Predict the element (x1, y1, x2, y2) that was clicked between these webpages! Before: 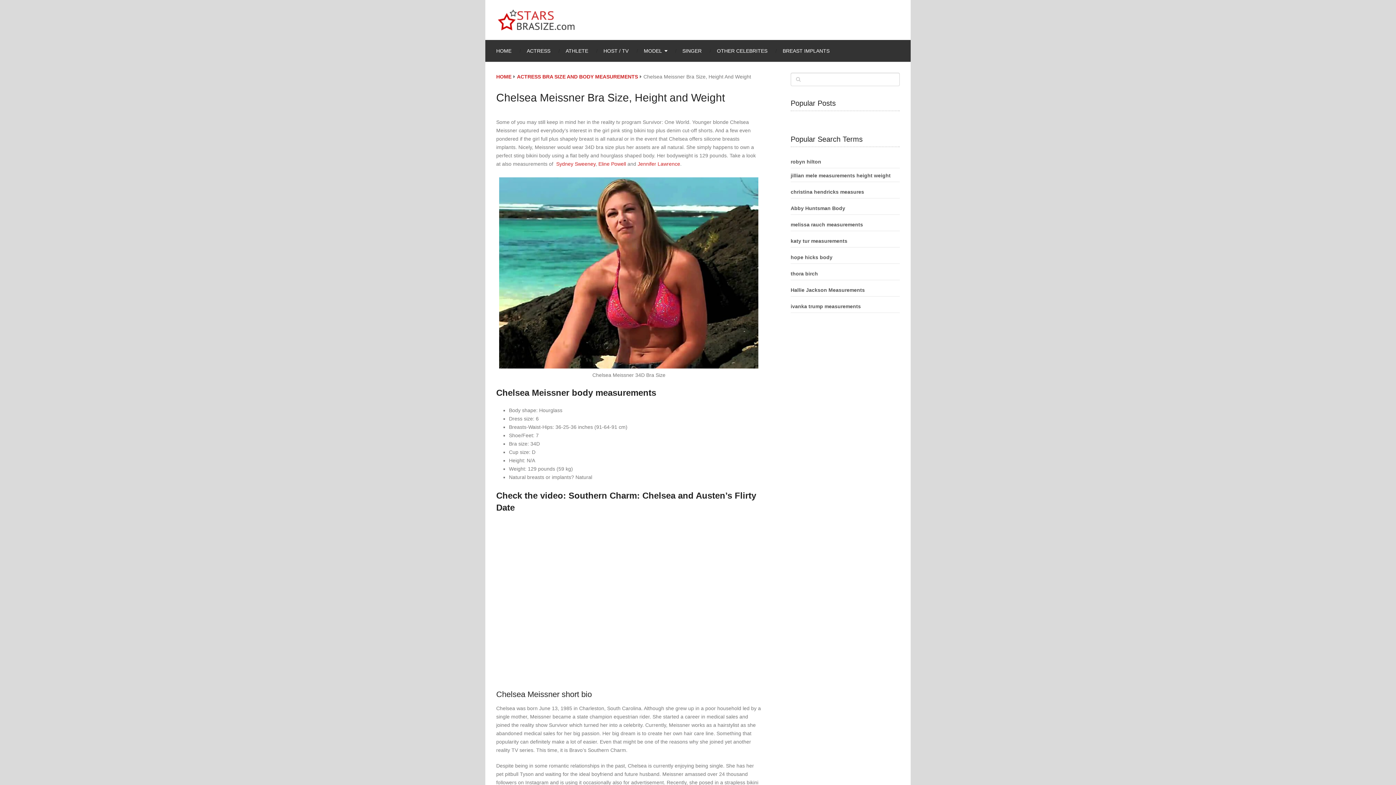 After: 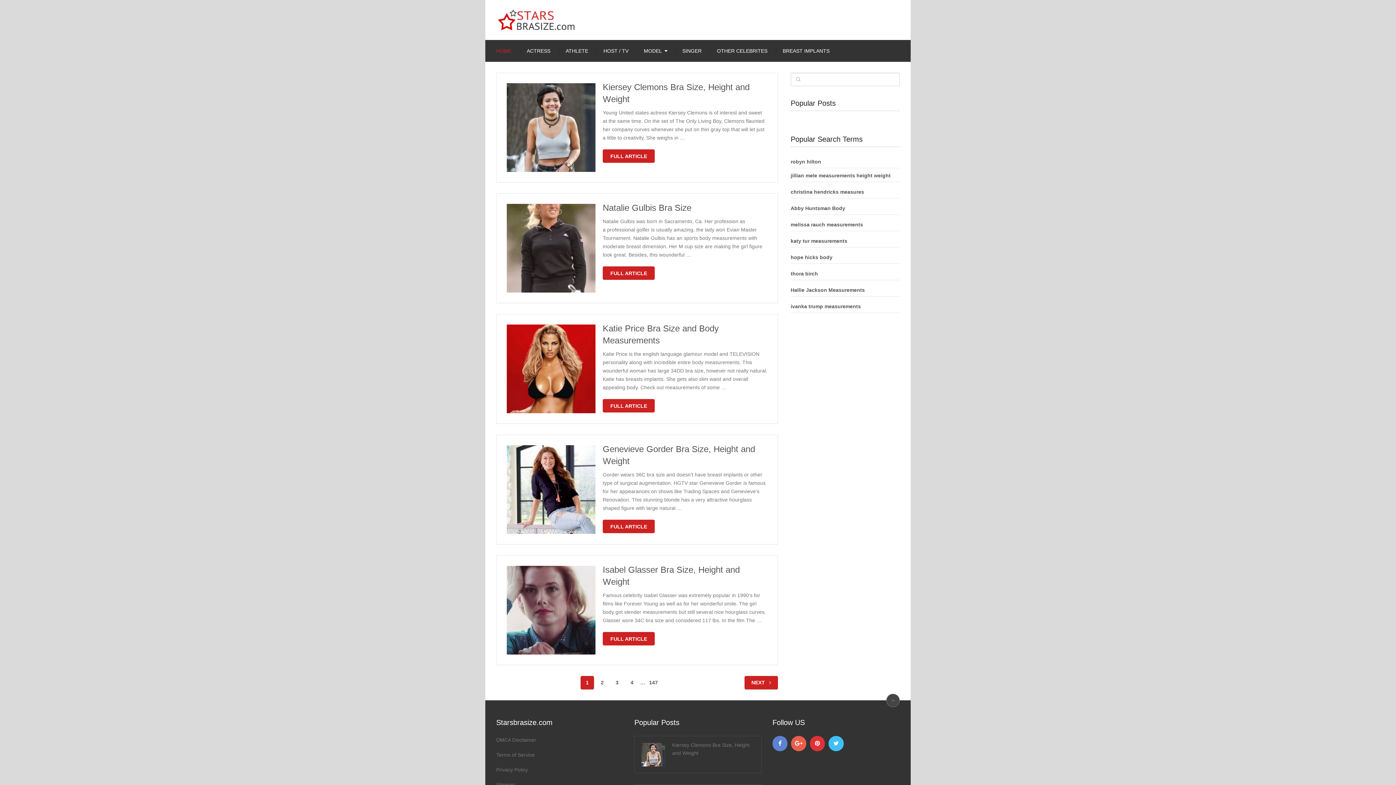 Action: bbox: (496, 8, 576, 31)